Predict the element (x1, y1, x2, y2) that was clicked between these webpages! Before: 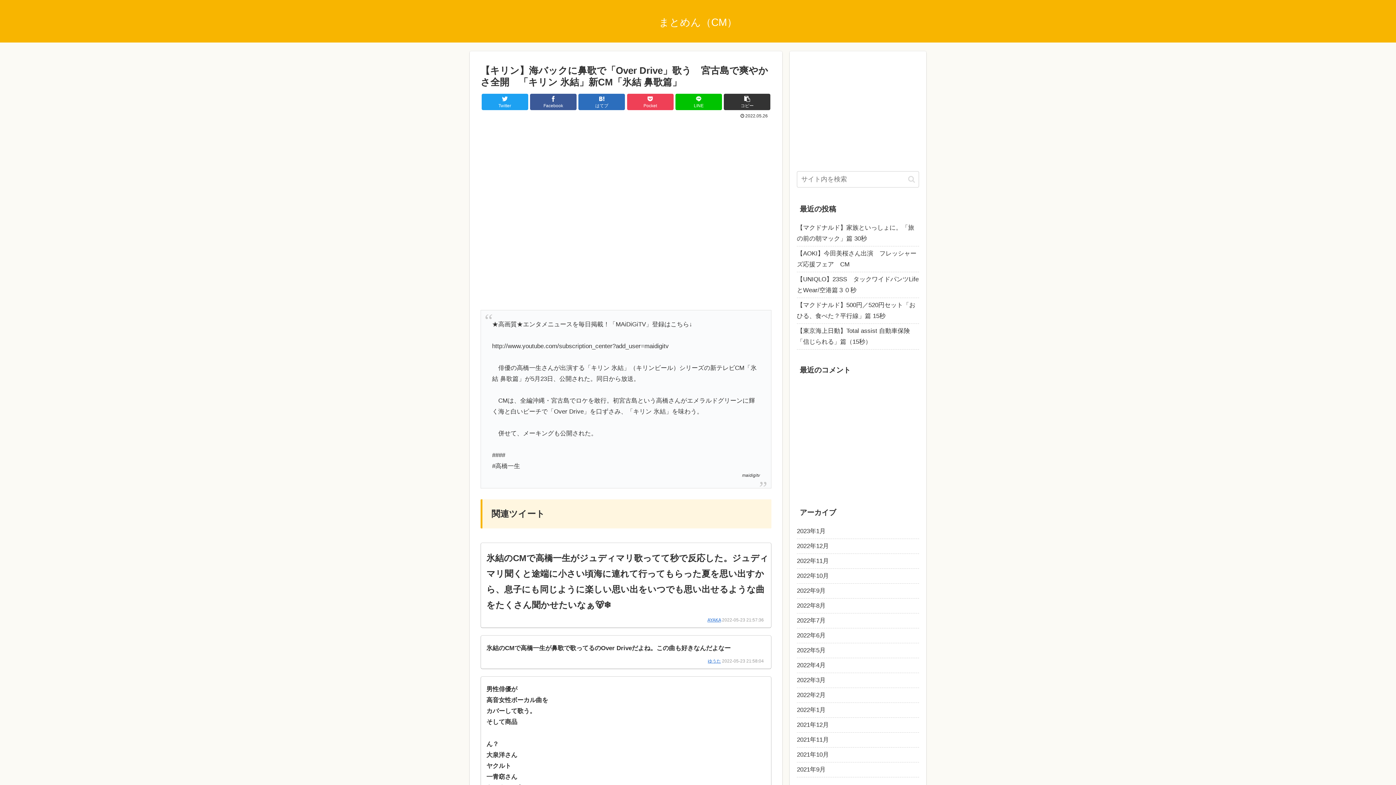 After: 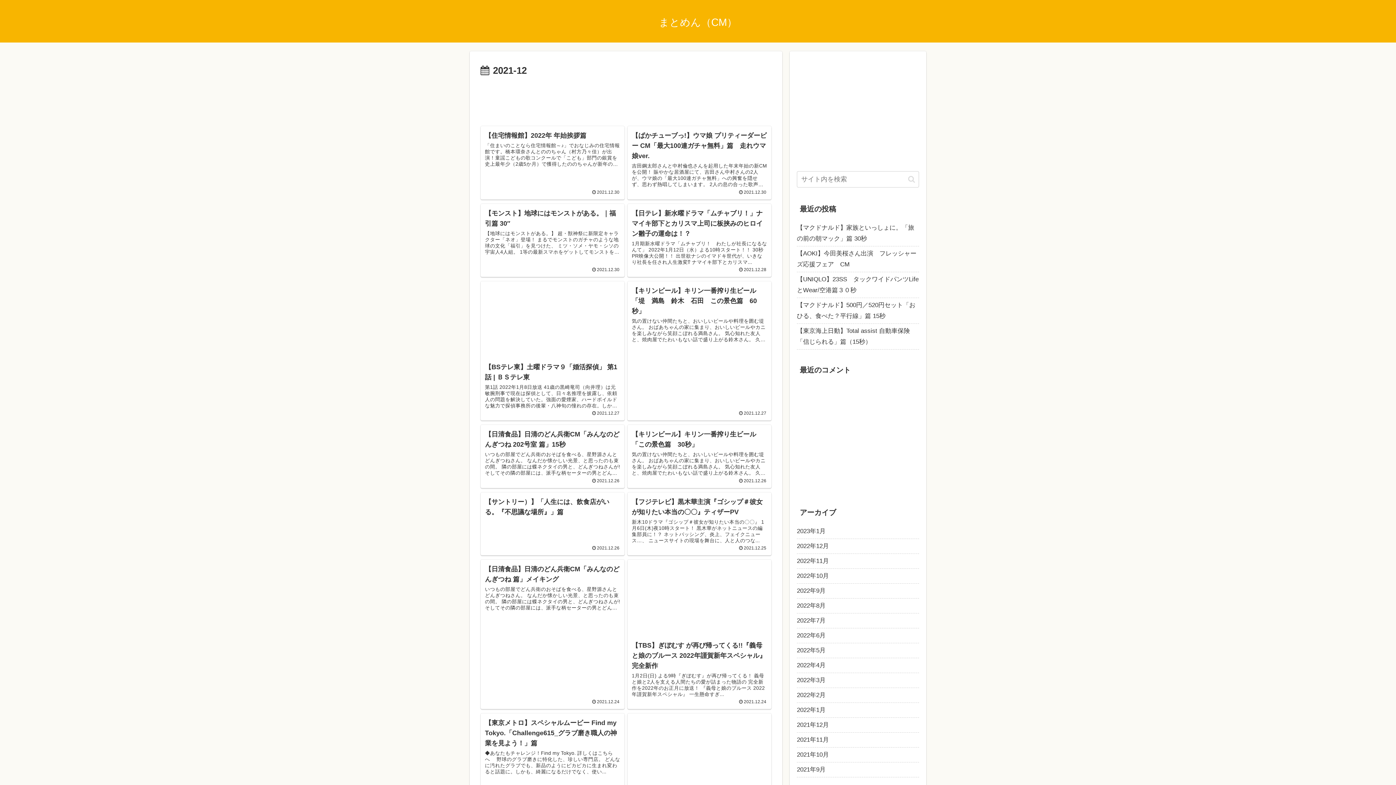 Action: bbox: (797, 718, 919, 733) label: 2021年12月